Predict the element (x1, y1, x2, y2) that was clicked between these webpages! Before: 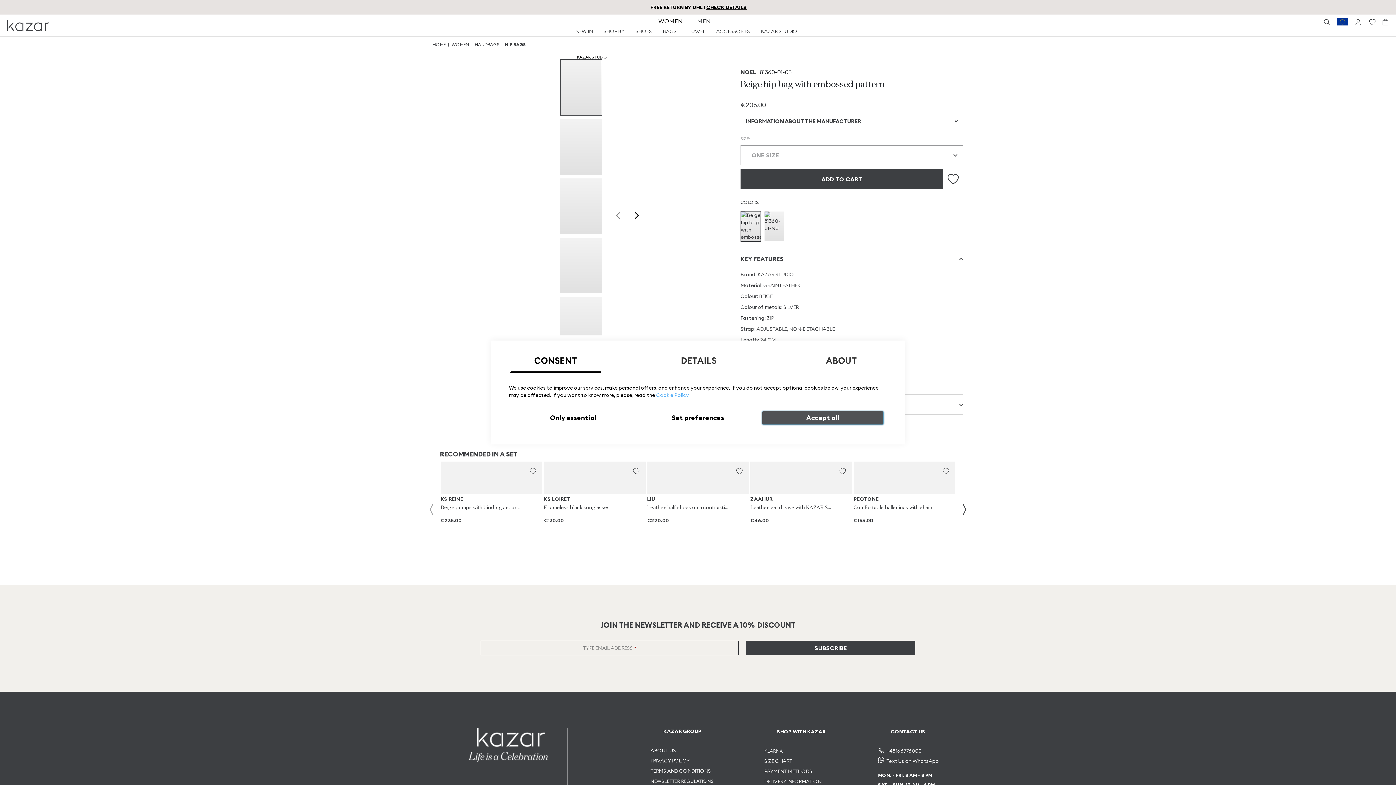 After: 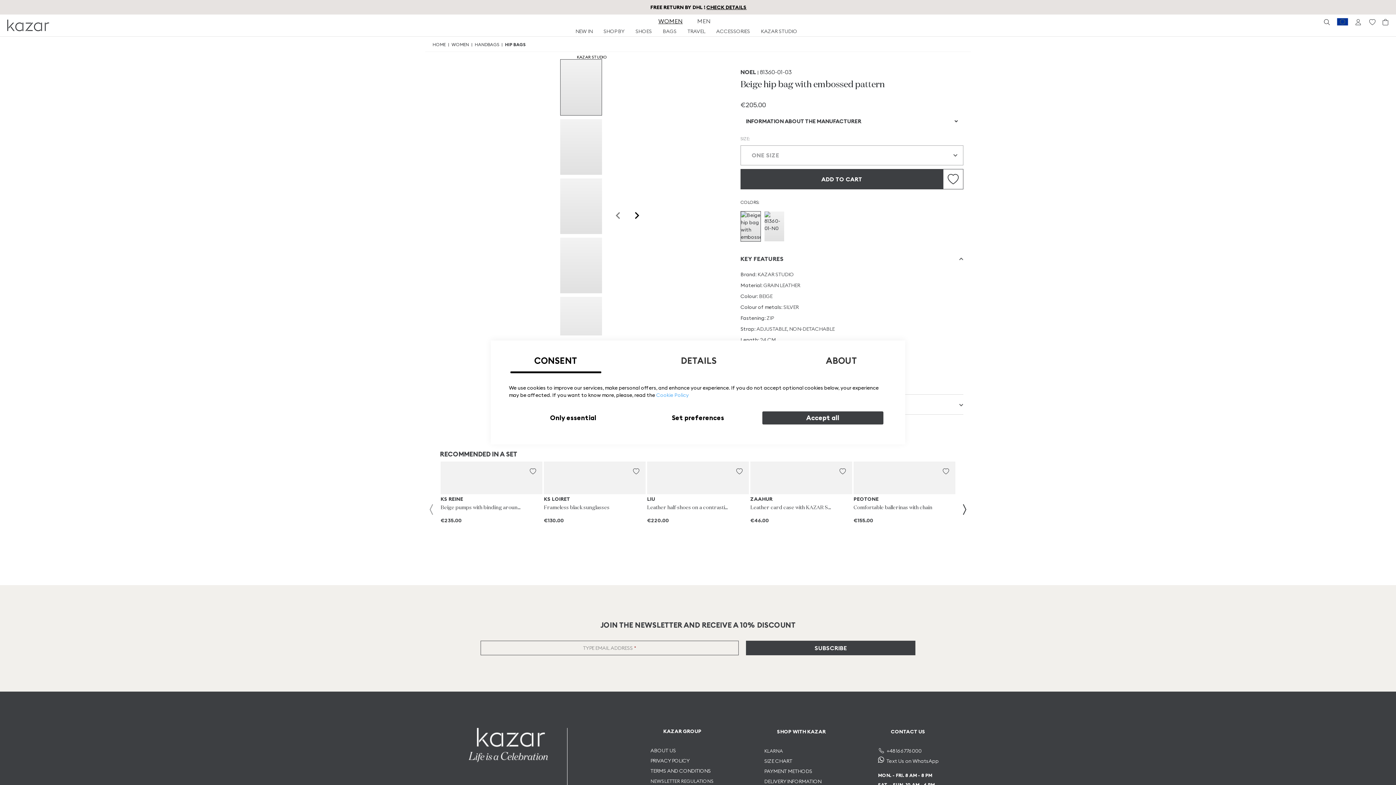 Action: bbox: (942, 468, 949, 474) label: Add to Wish List